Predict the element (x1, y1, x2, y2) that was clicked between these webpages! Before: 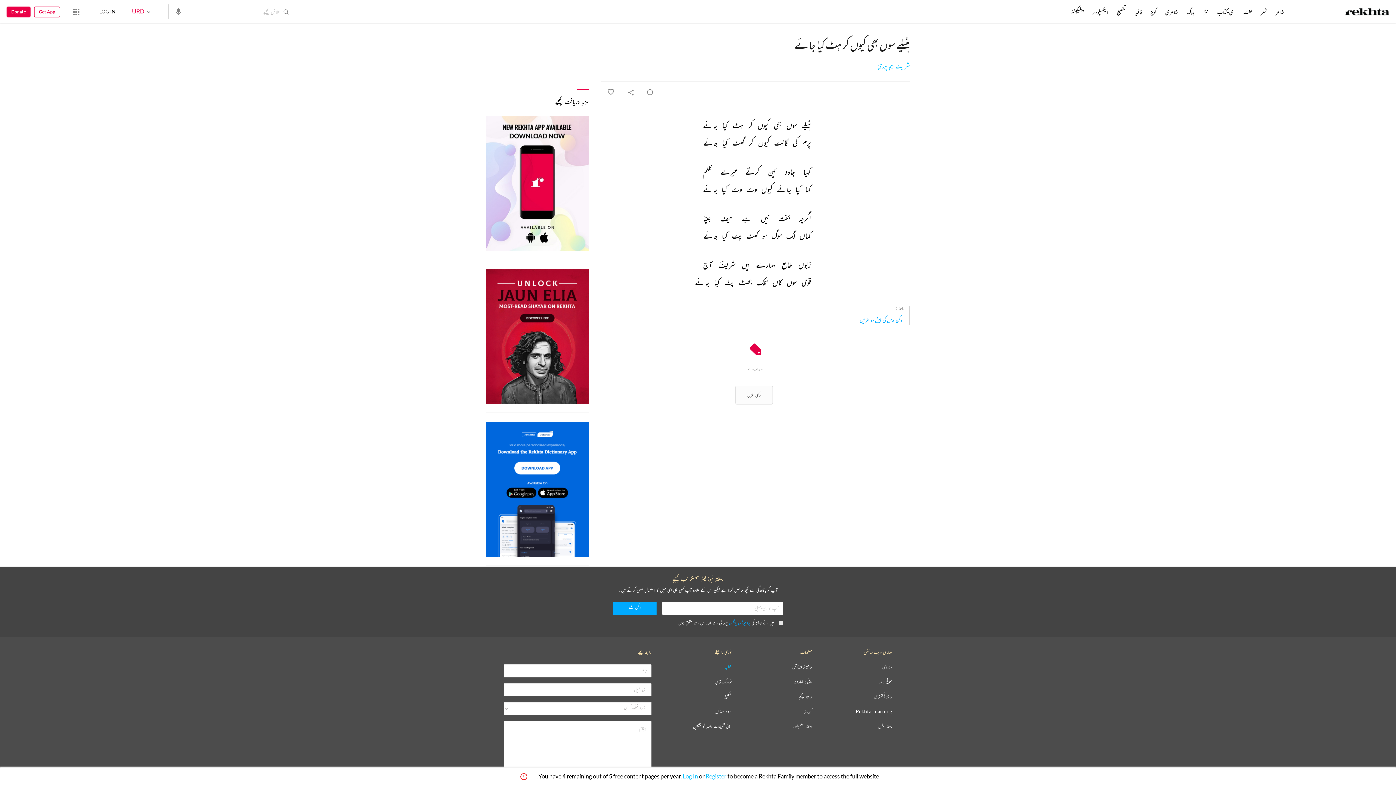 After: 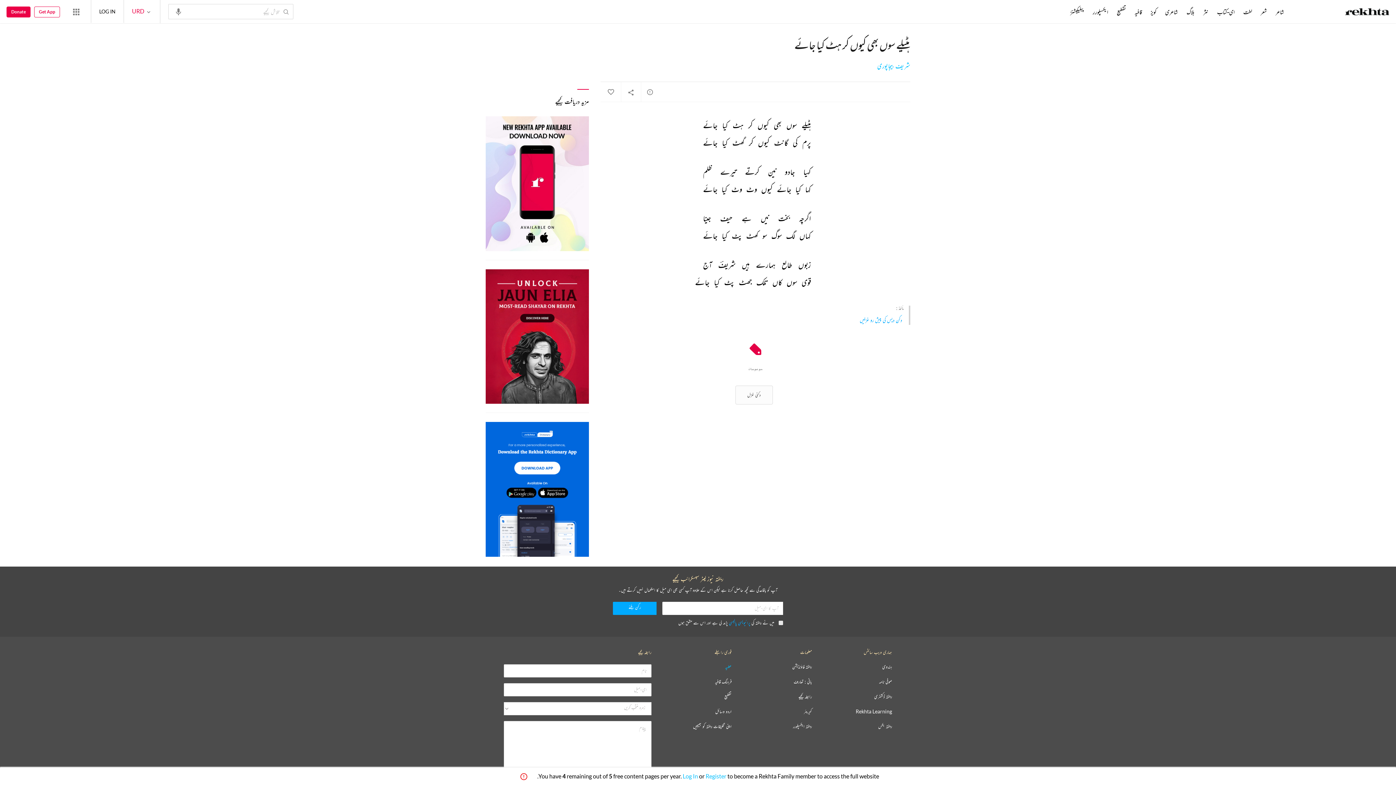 Action: label: مزید bbox: (1053, 8, 1063, 16)